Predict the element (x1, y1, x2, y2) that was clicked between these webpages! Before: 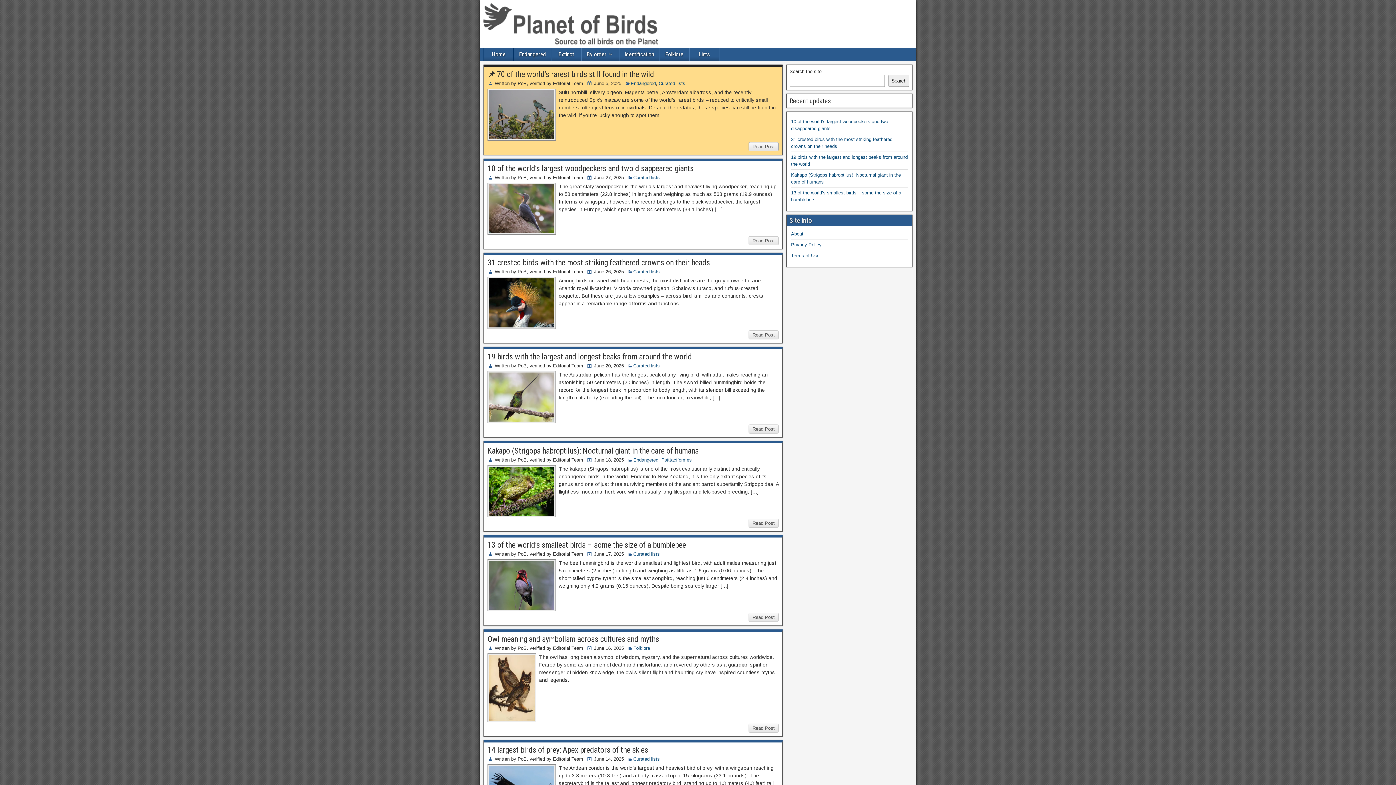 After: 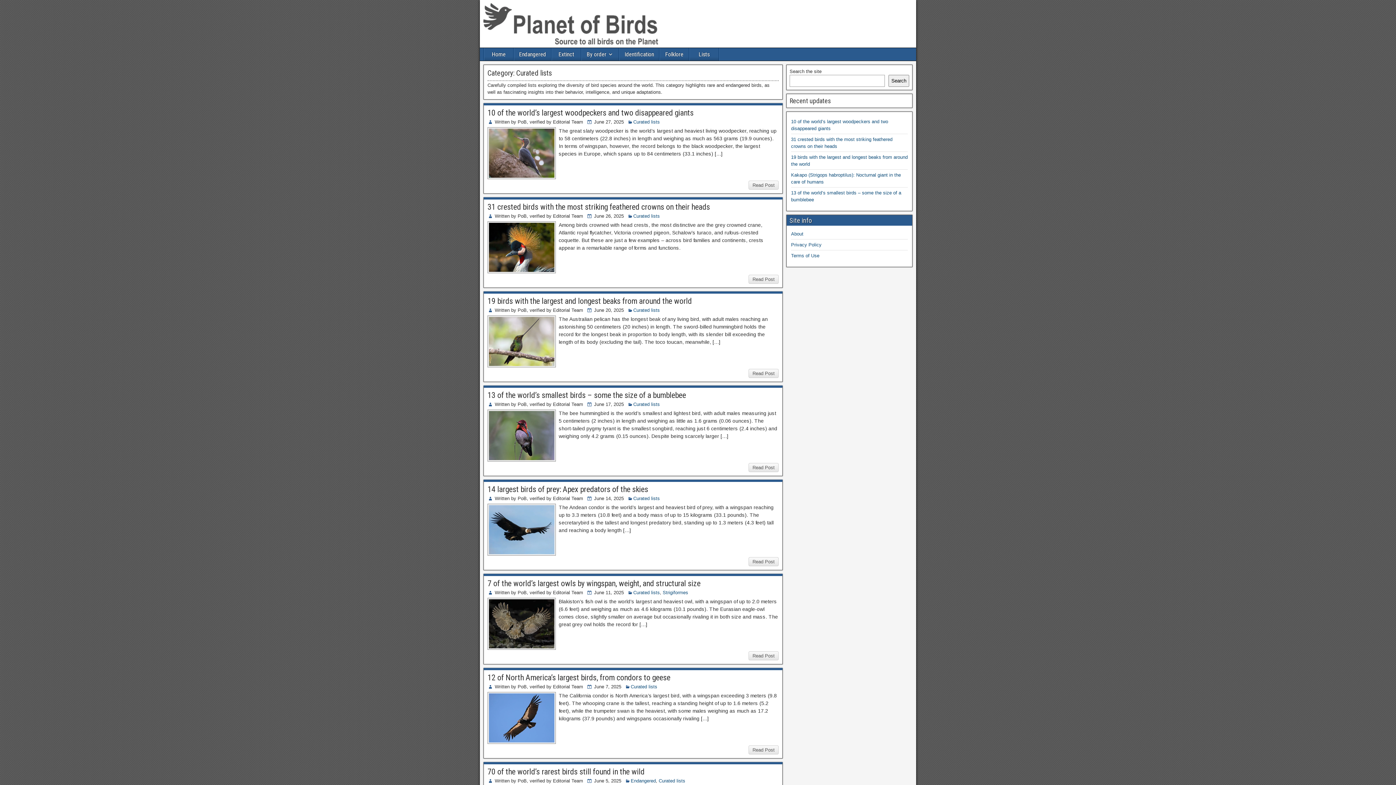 Action: label: Curated lists bbox: (633, 551, 660, 557)